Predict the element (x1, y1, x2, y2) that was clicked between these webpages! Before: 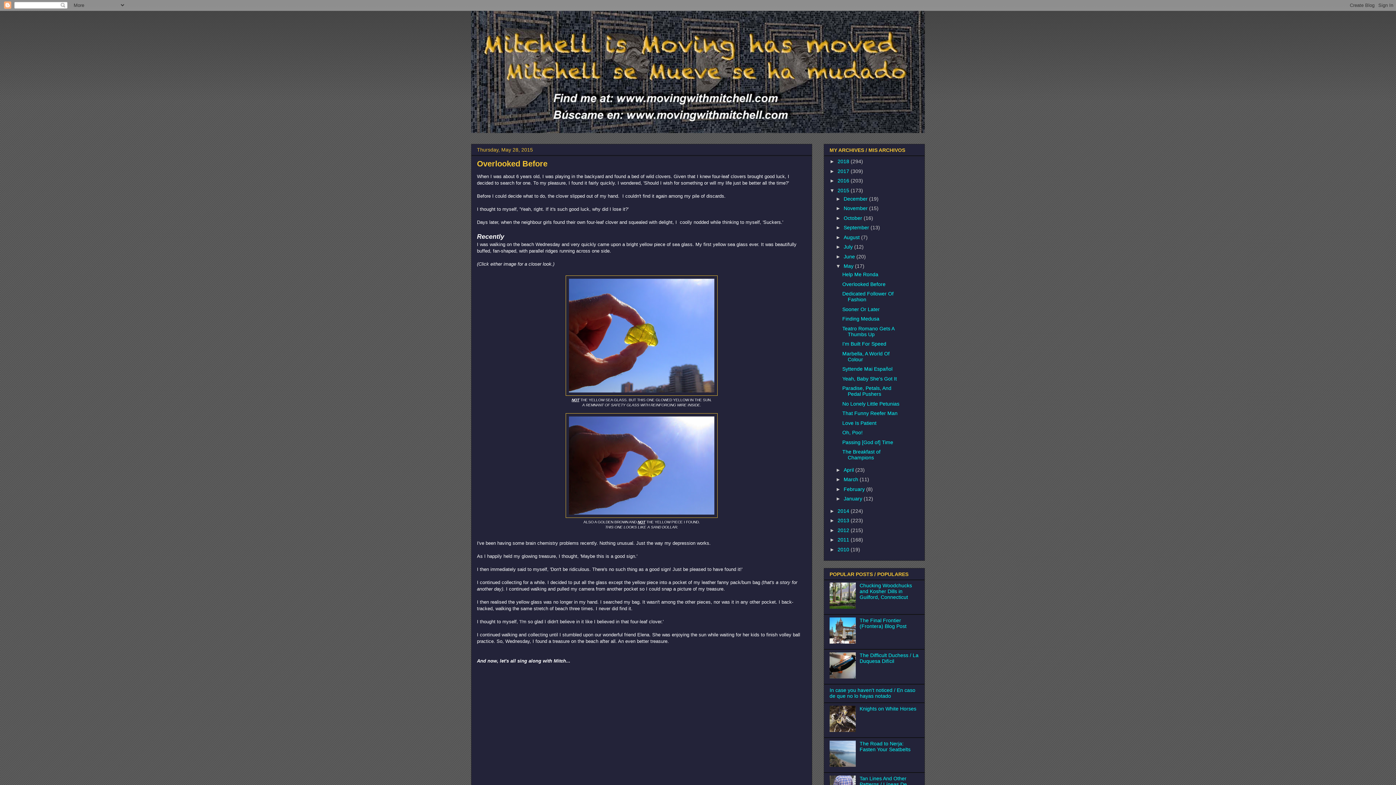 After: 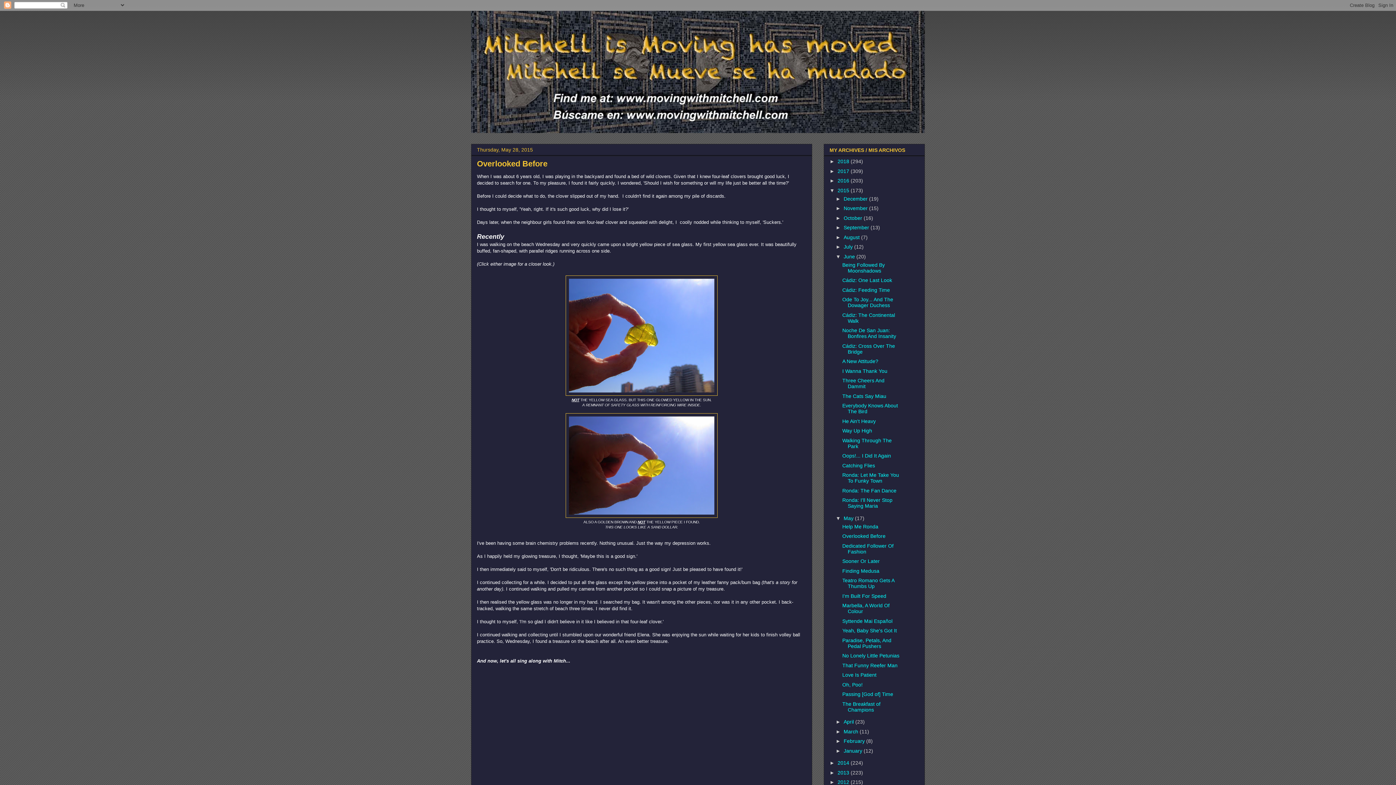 Action: label: ►   bbox: (835, 253, 843, 259)